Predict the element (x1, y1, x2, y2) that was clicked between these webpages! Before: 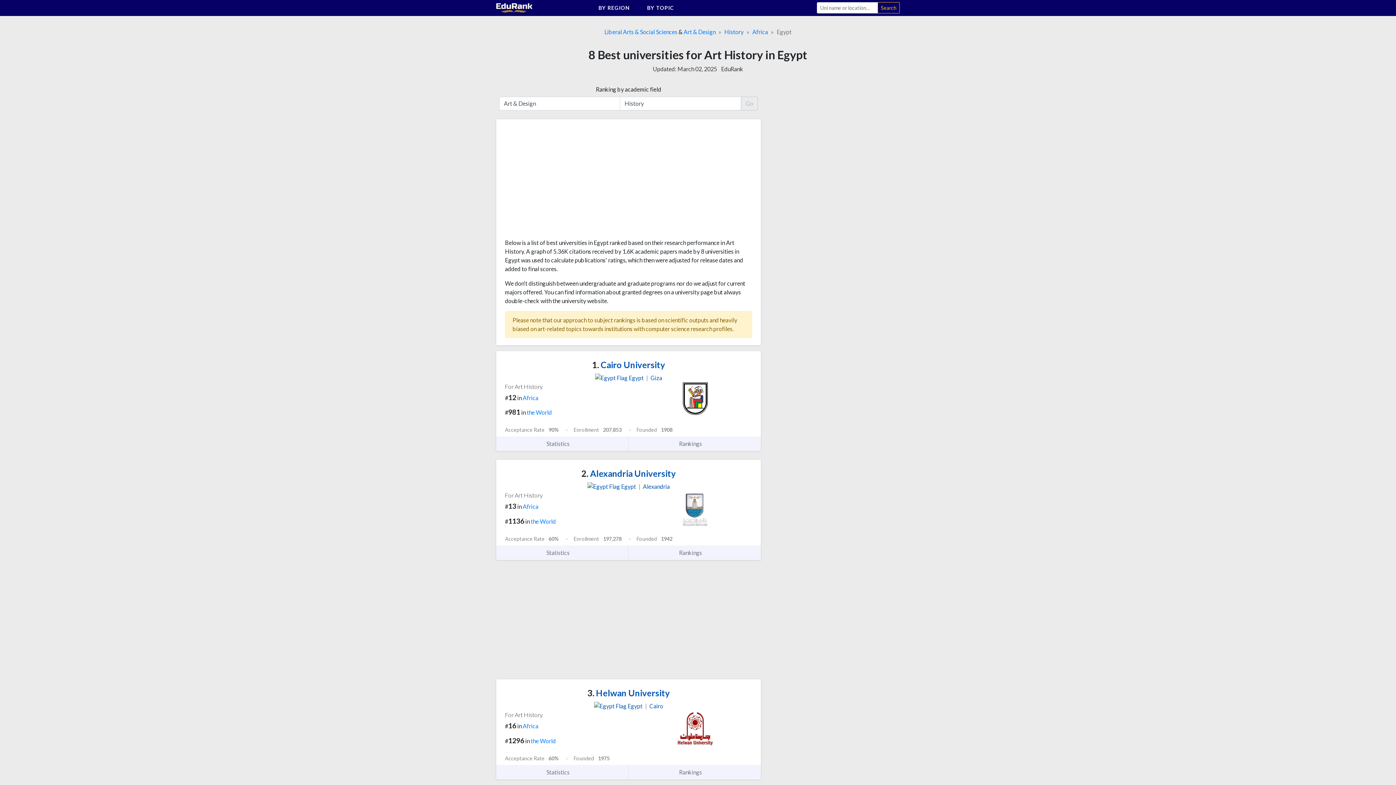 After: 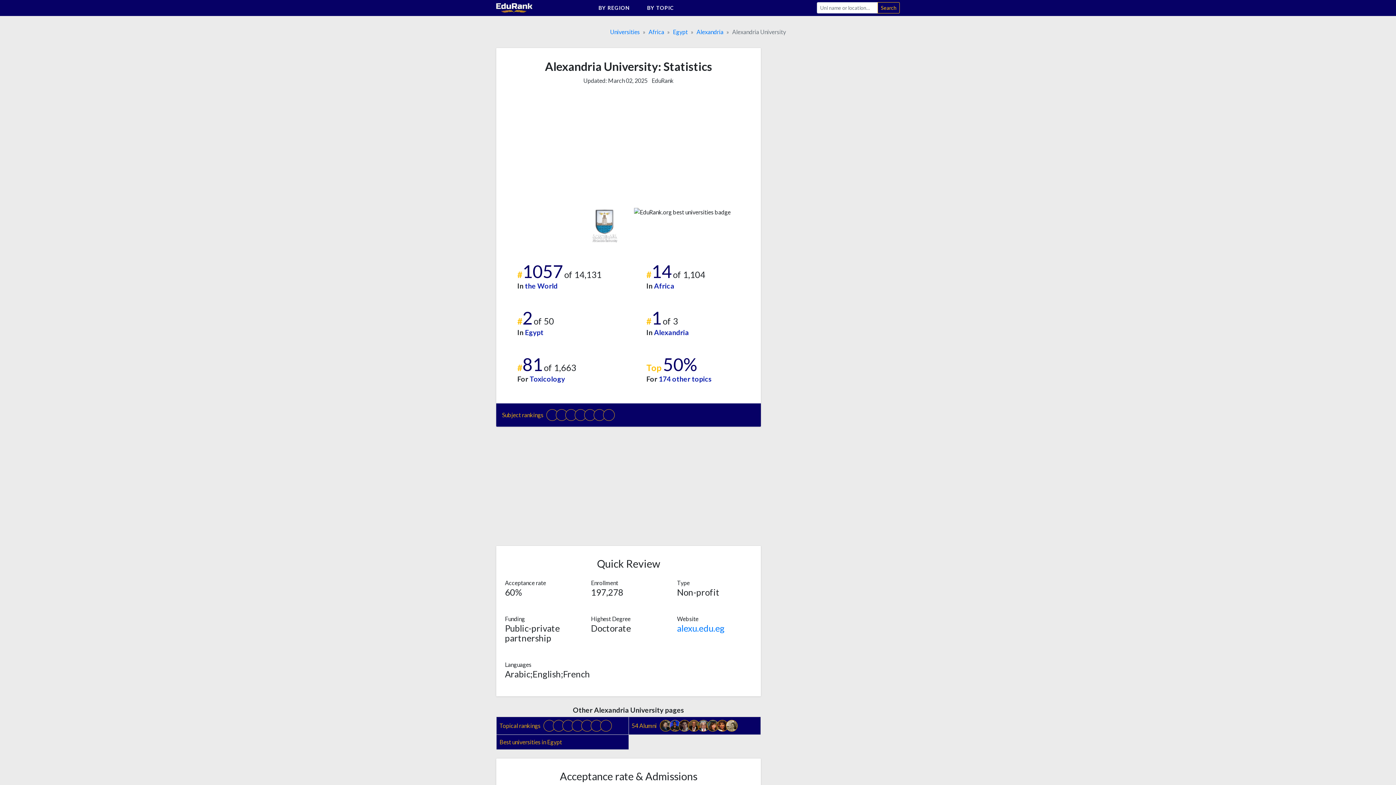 Action: bbox: (677, 505, 713, 512)